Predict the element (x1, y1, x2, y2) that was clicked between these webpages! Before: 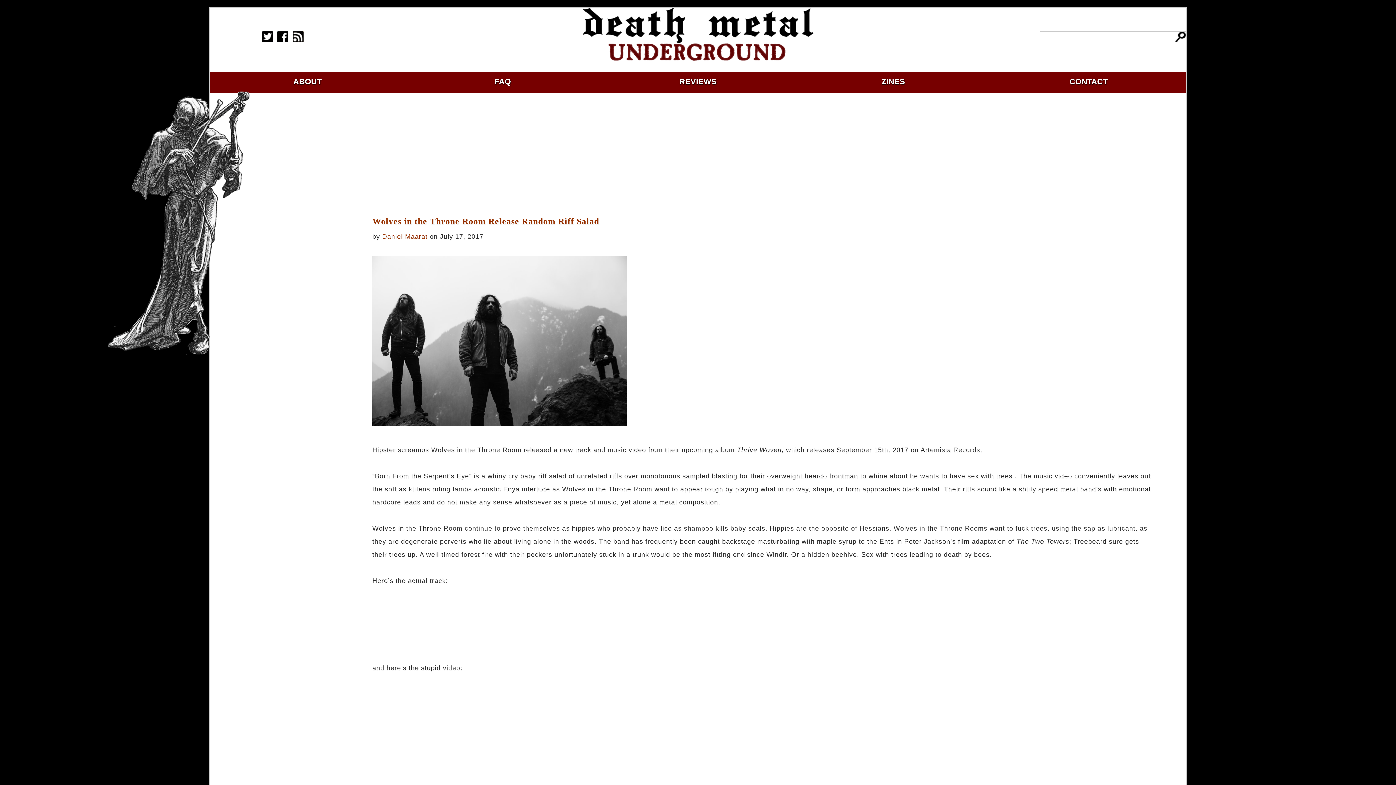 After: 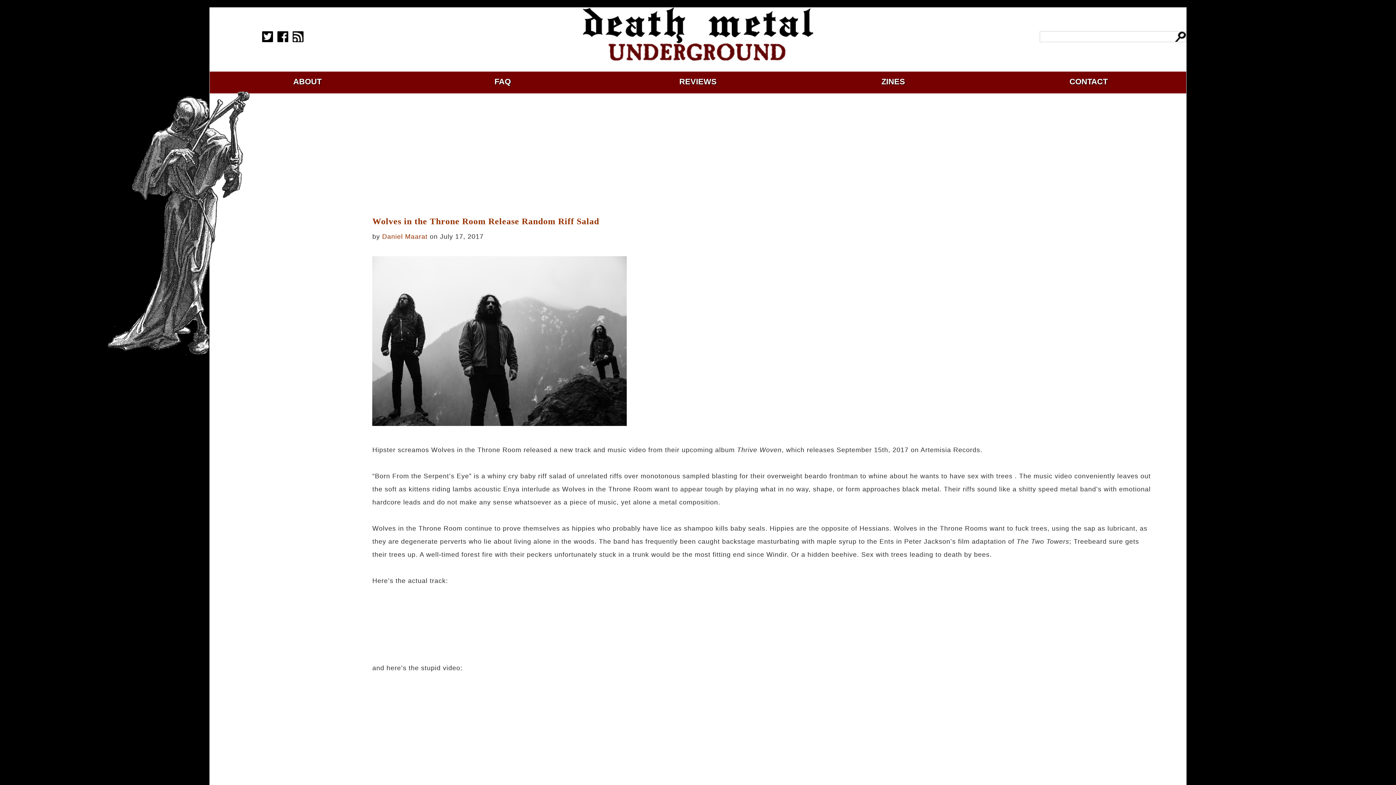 Action: bbox: (372, 212, 1153, 230) label: Wolves in the Throne Room Release Random Riff Salad